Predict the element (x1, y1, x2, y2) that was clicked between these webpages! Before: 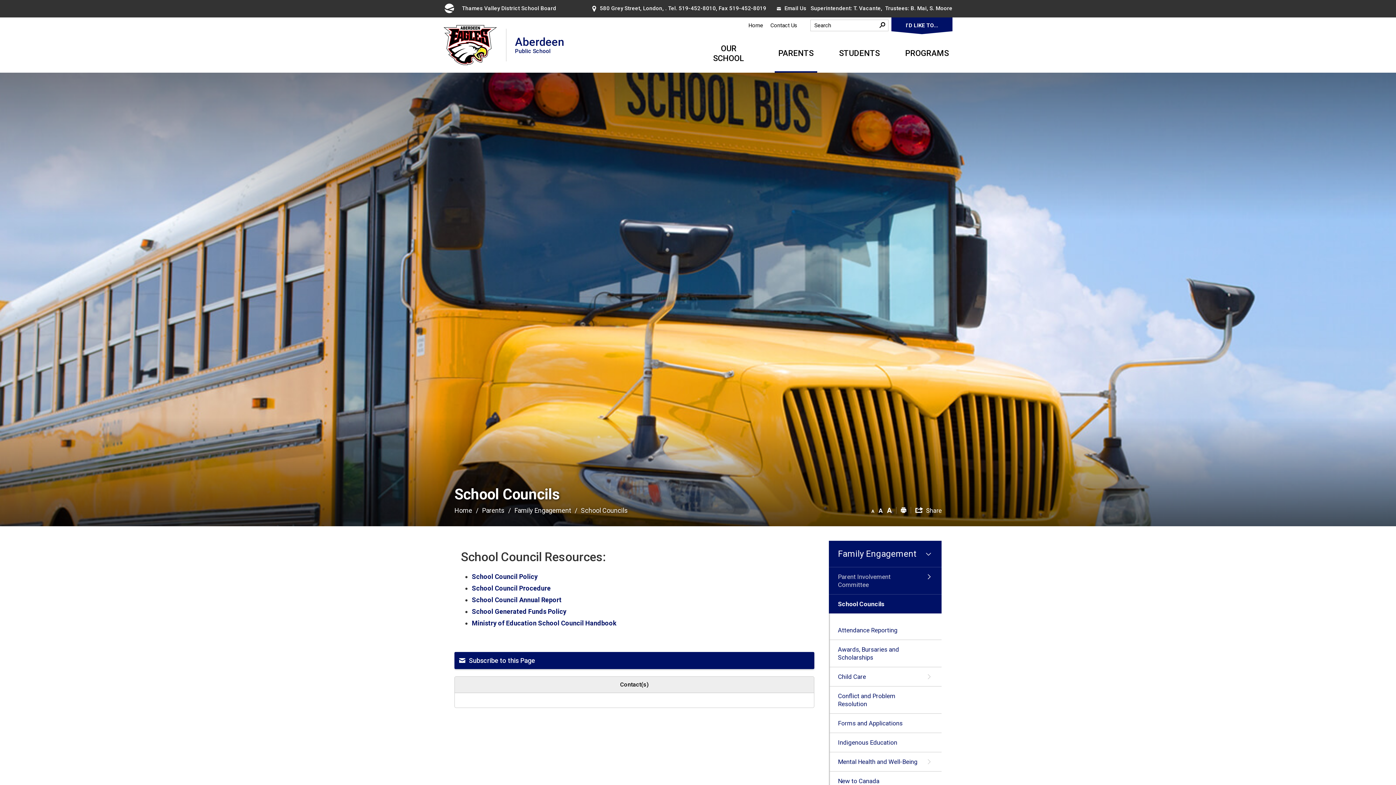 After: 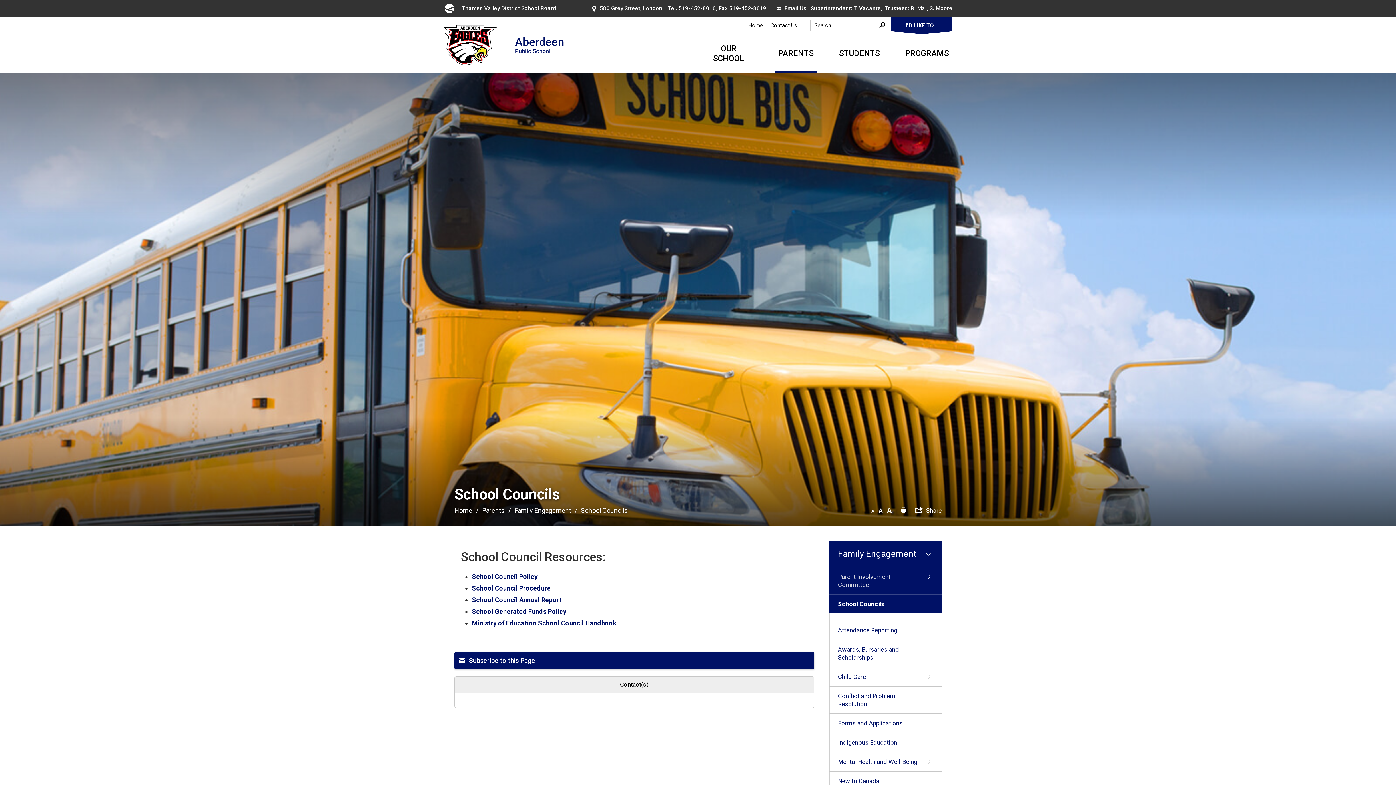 Action: label: B. Mai, S. Moore opens in new window bbox: (910, 5, 952, 11)